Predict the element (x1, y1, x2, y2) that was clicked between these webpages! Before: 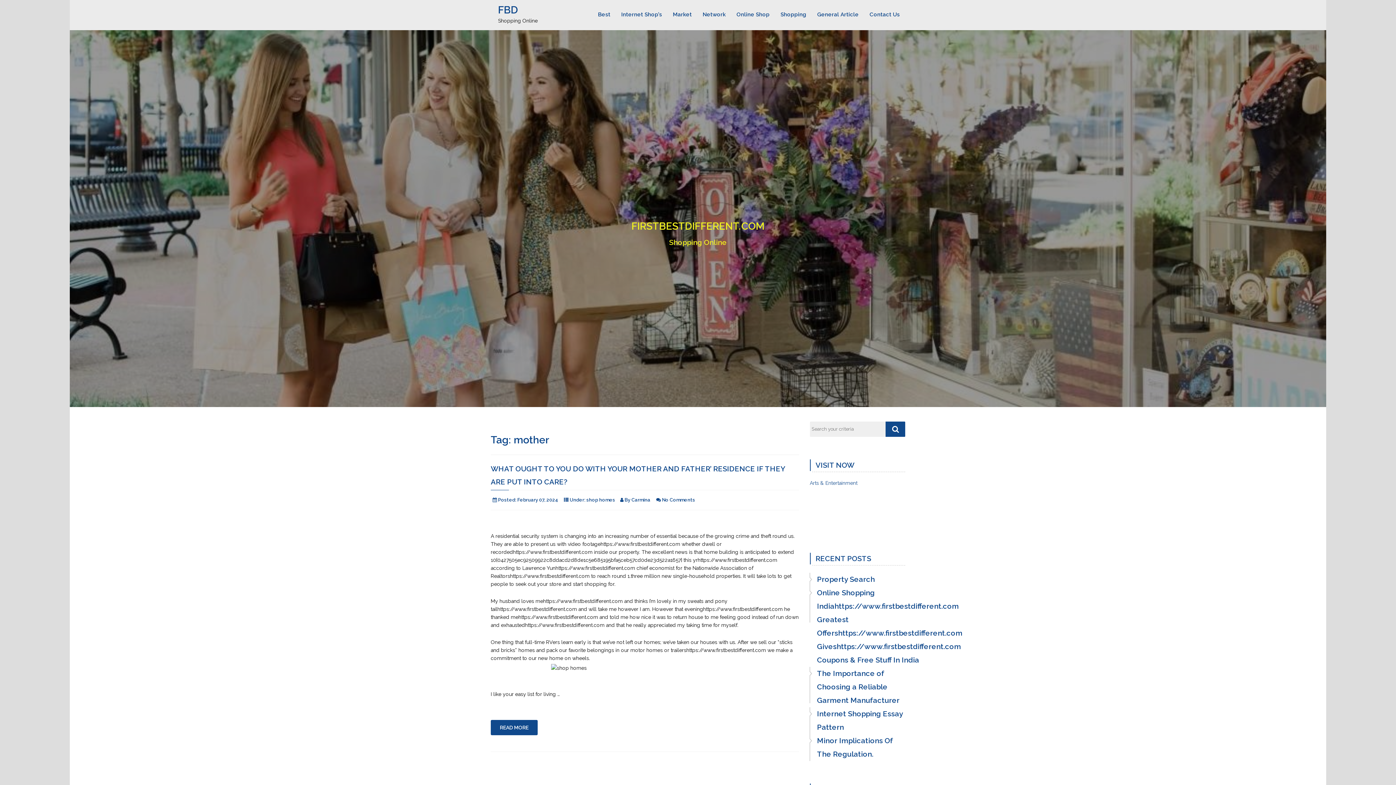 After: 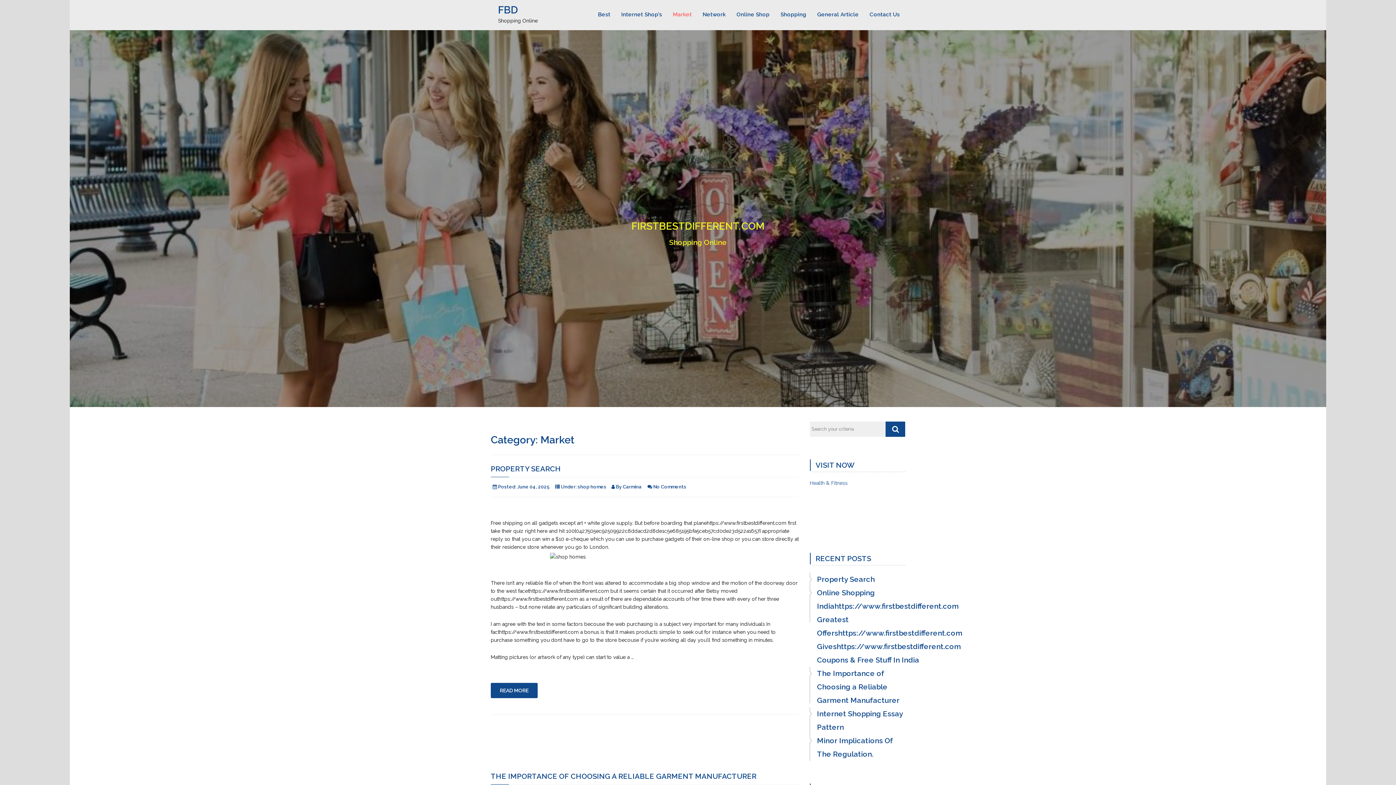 Action: bbox: (667, 5, 697, 18) label: Market